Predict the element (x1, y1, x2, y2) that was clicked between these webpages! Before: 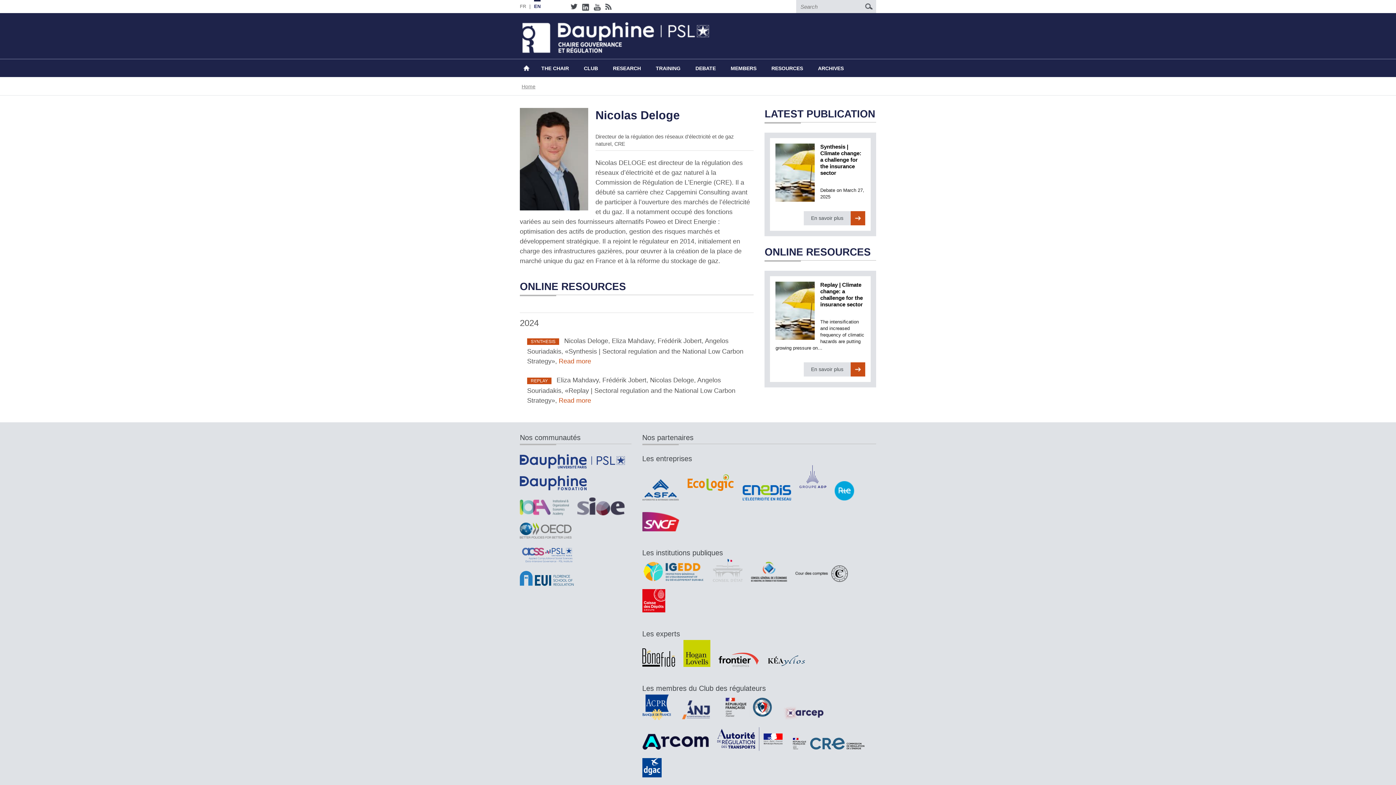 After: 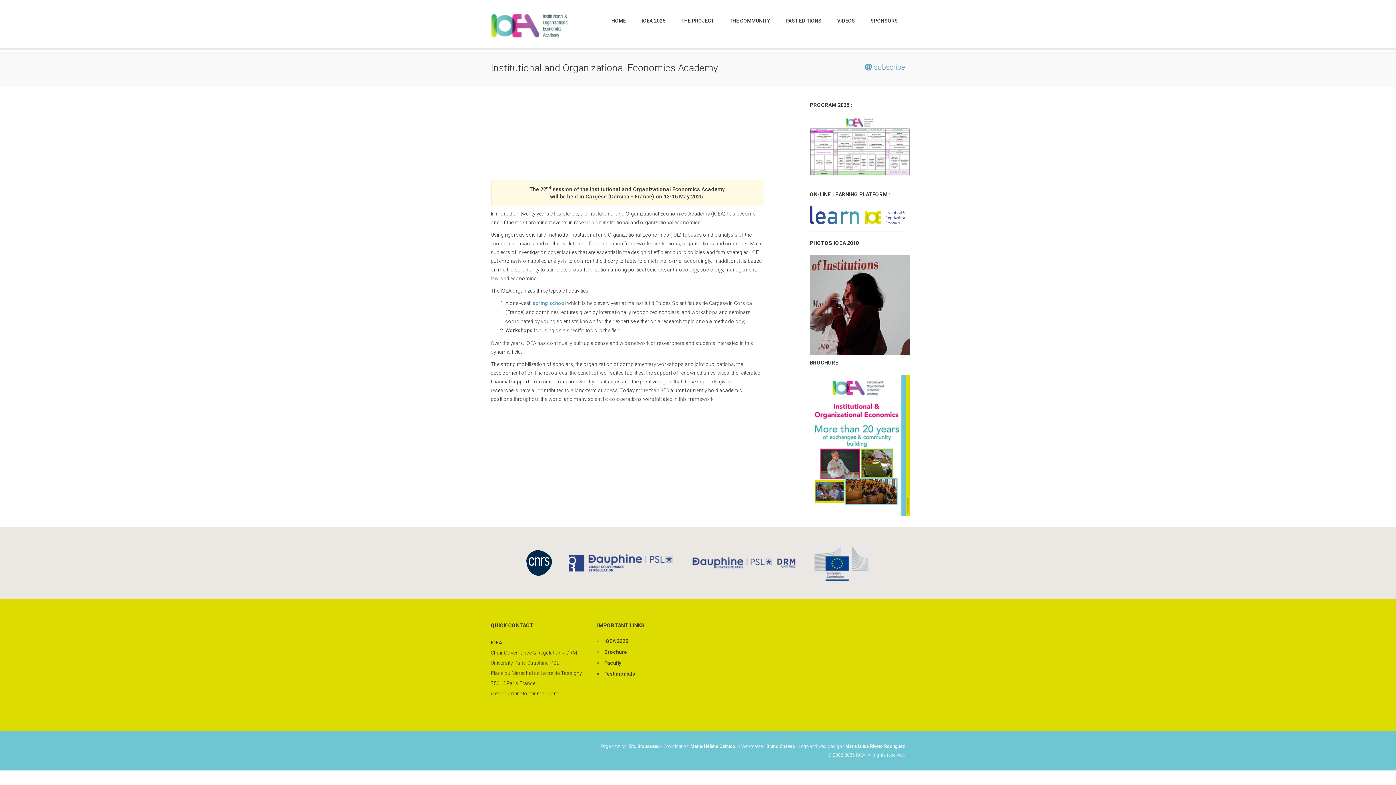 Action: bbox: (520, 500, 569, 515)